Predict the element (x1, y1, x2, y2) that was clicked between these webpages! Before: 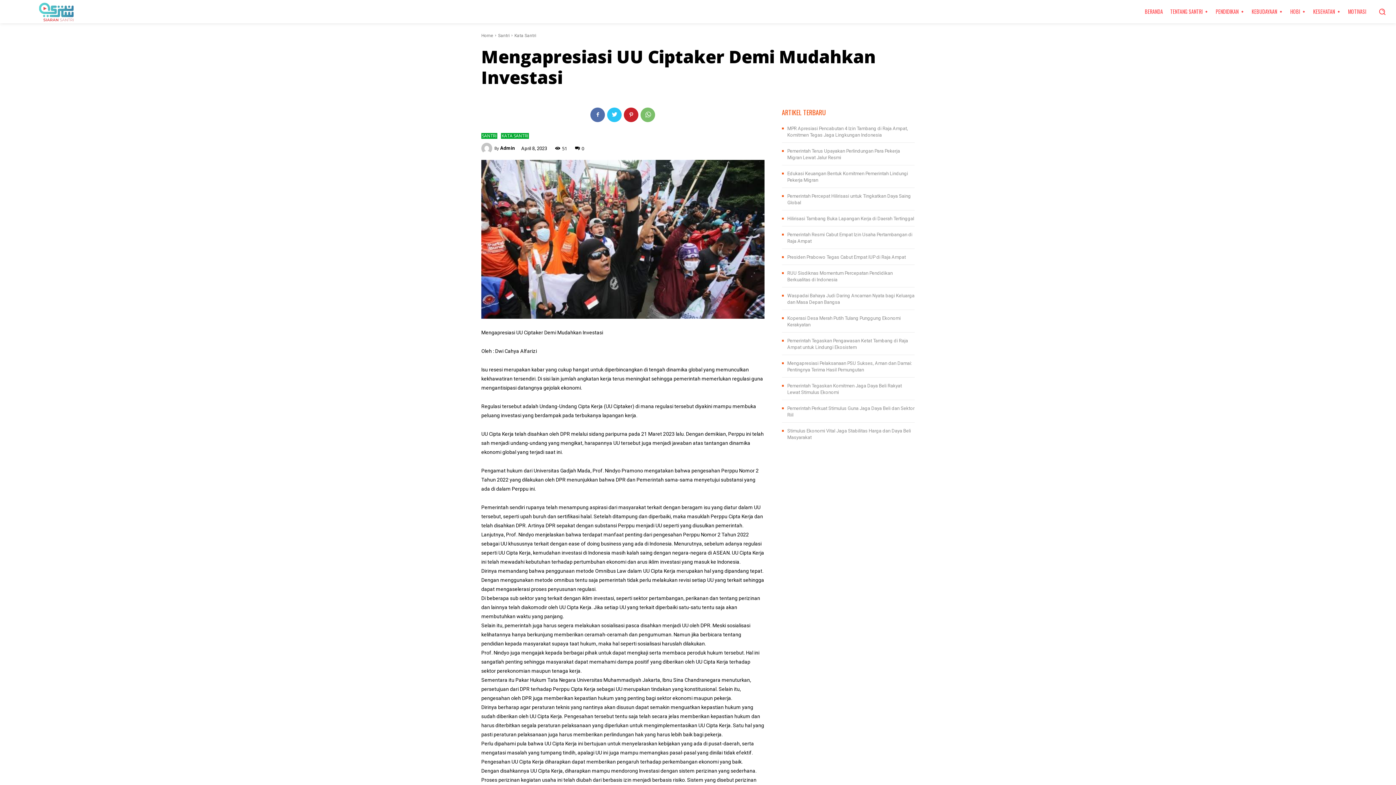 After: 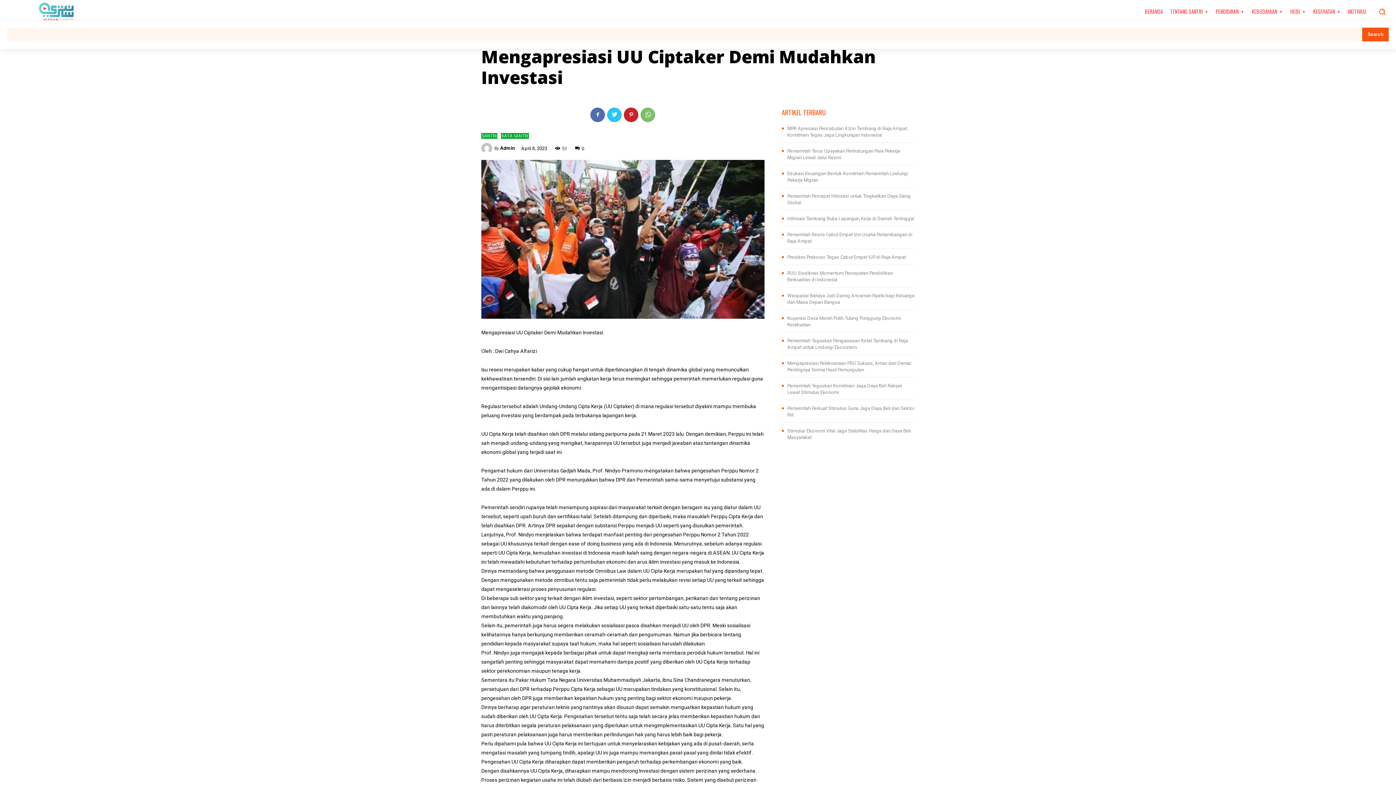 Action: label: Search bbox: (1373, 2, 1391, 20)